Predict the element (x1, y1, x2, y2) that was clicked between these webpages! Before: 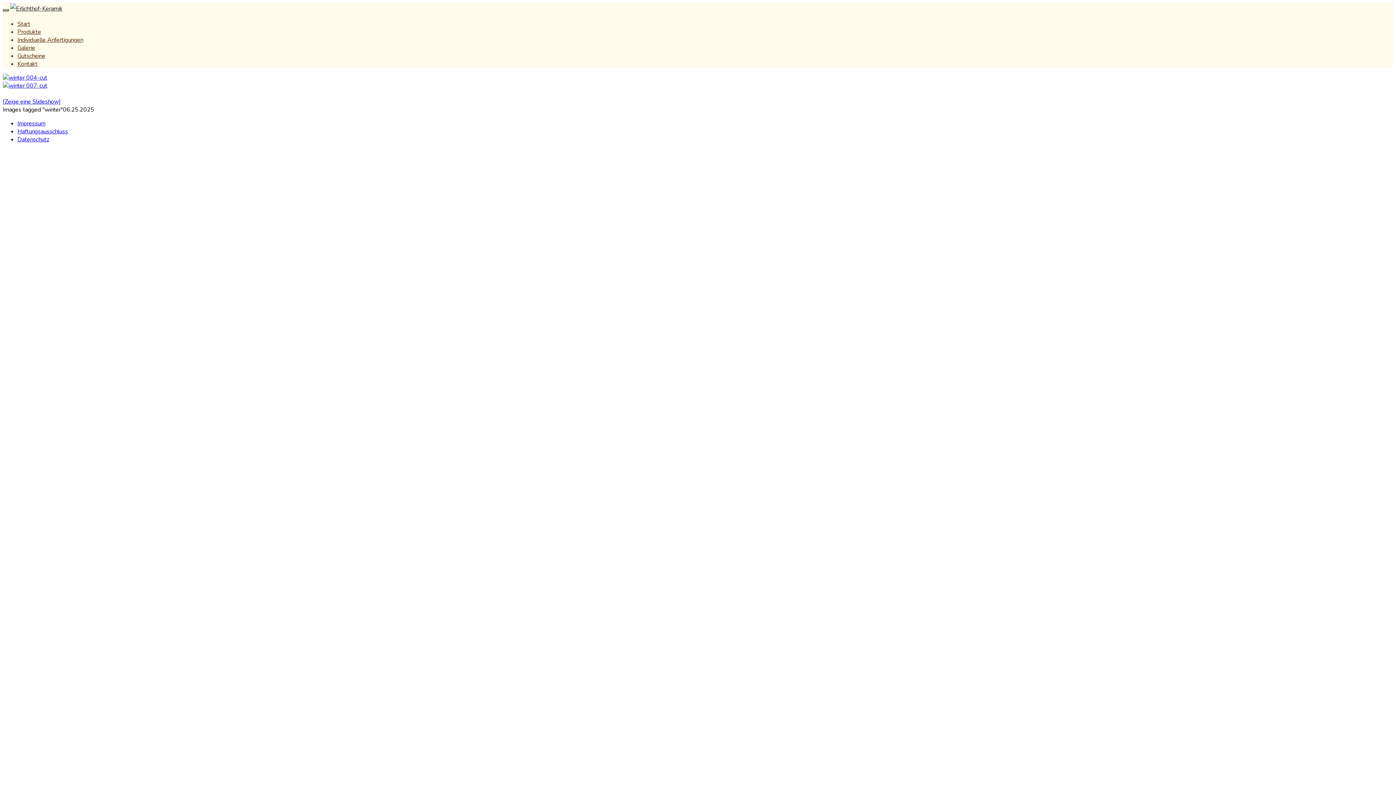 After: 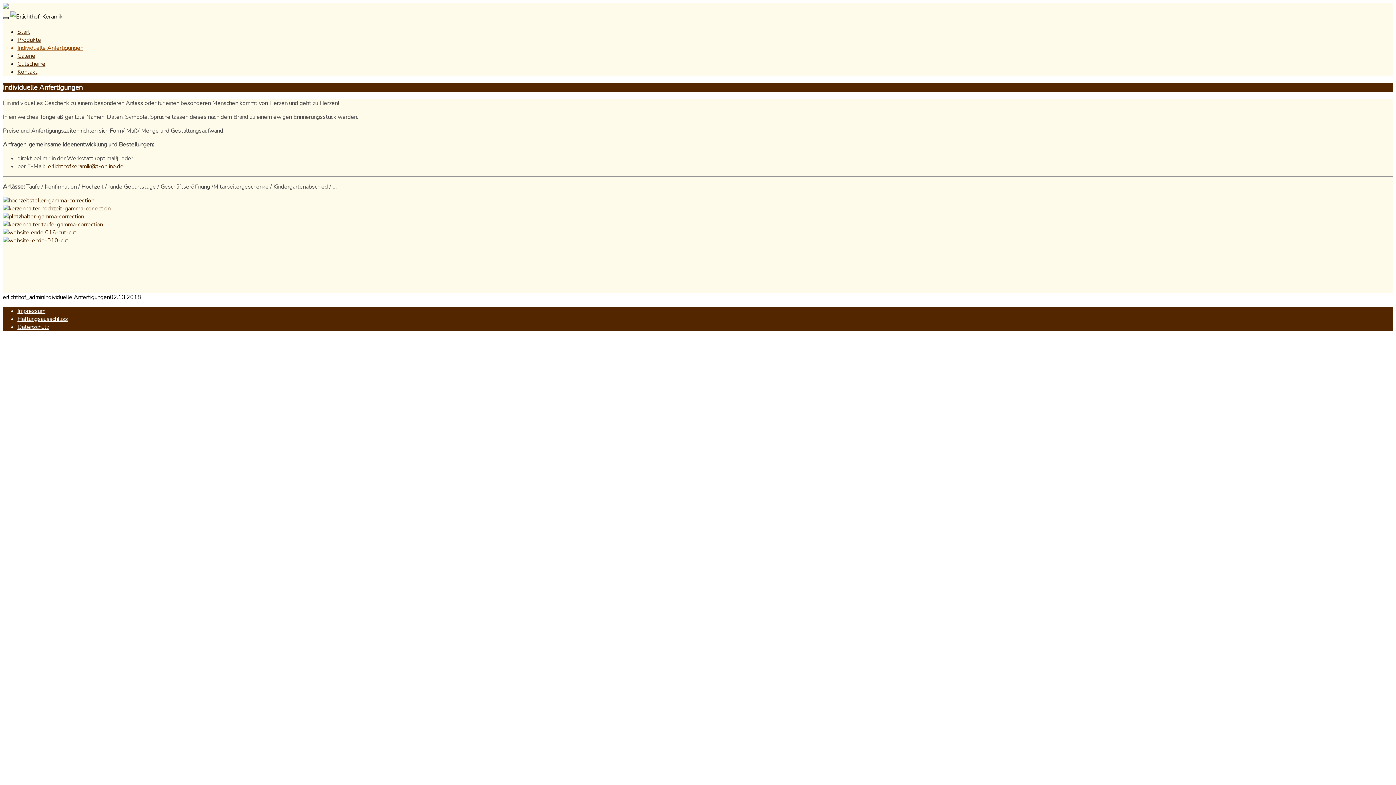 Action: bbox: (17, 34, 83, 45) label: Individuelle Anfertigungen